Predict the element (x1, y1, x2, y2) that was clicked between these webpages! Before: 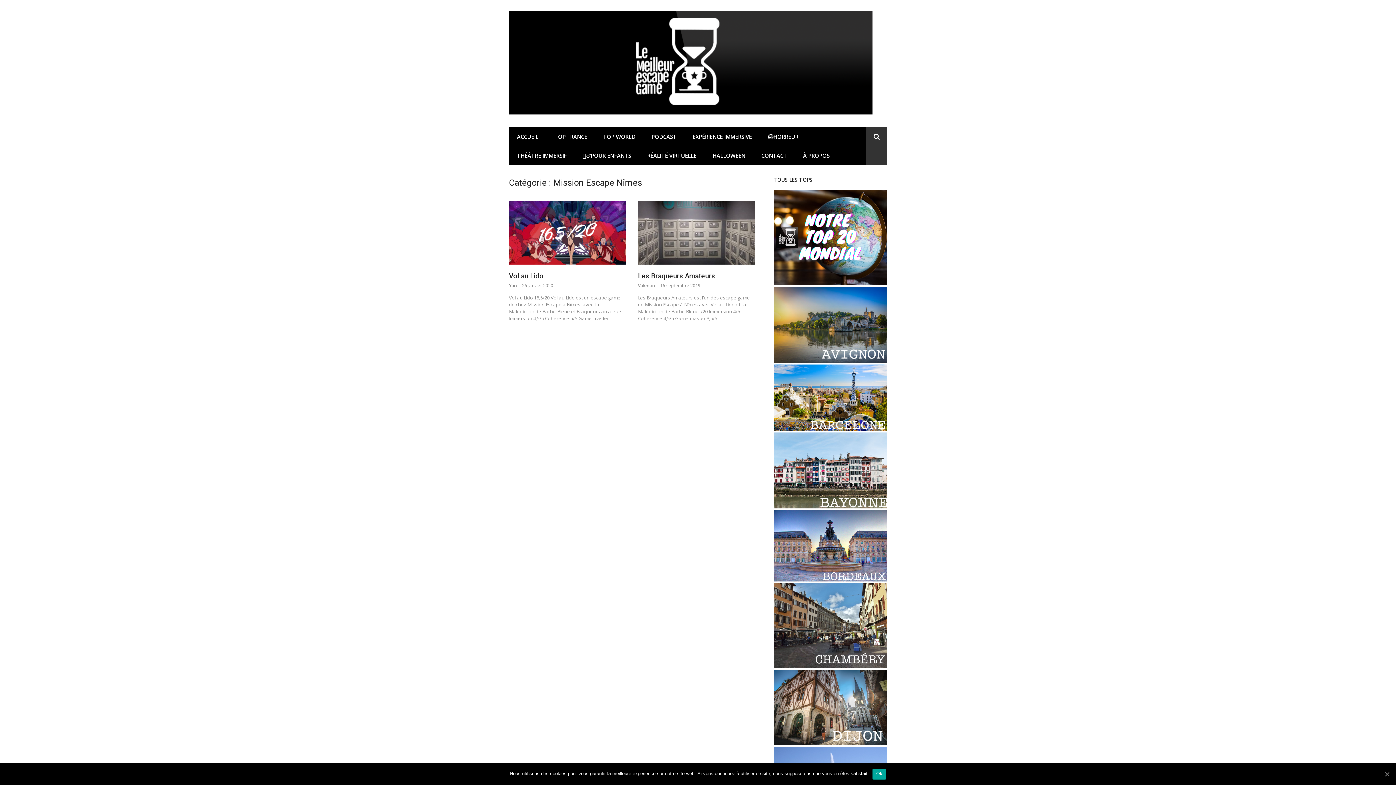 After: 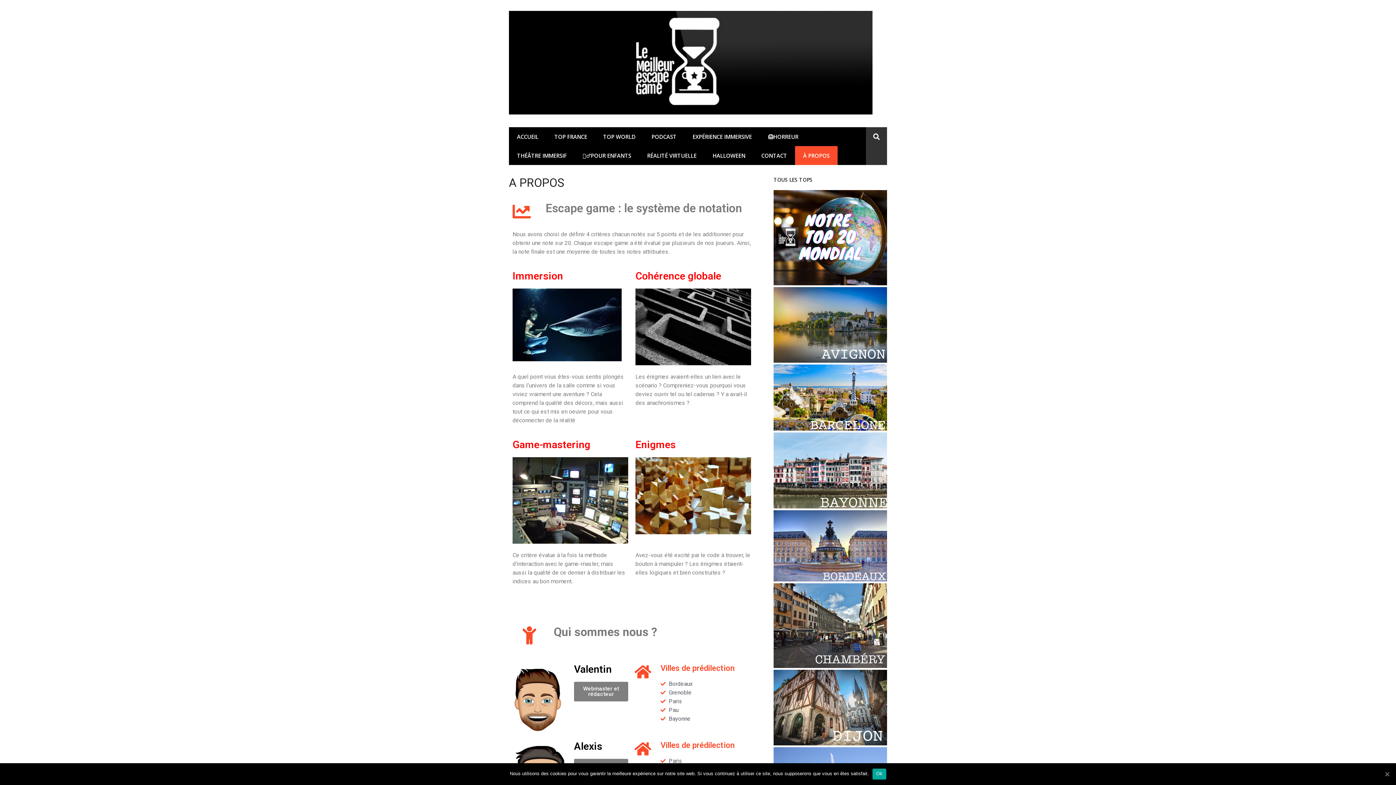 Action: label: À PROPOS bbox: (795, 146, 837, 165)